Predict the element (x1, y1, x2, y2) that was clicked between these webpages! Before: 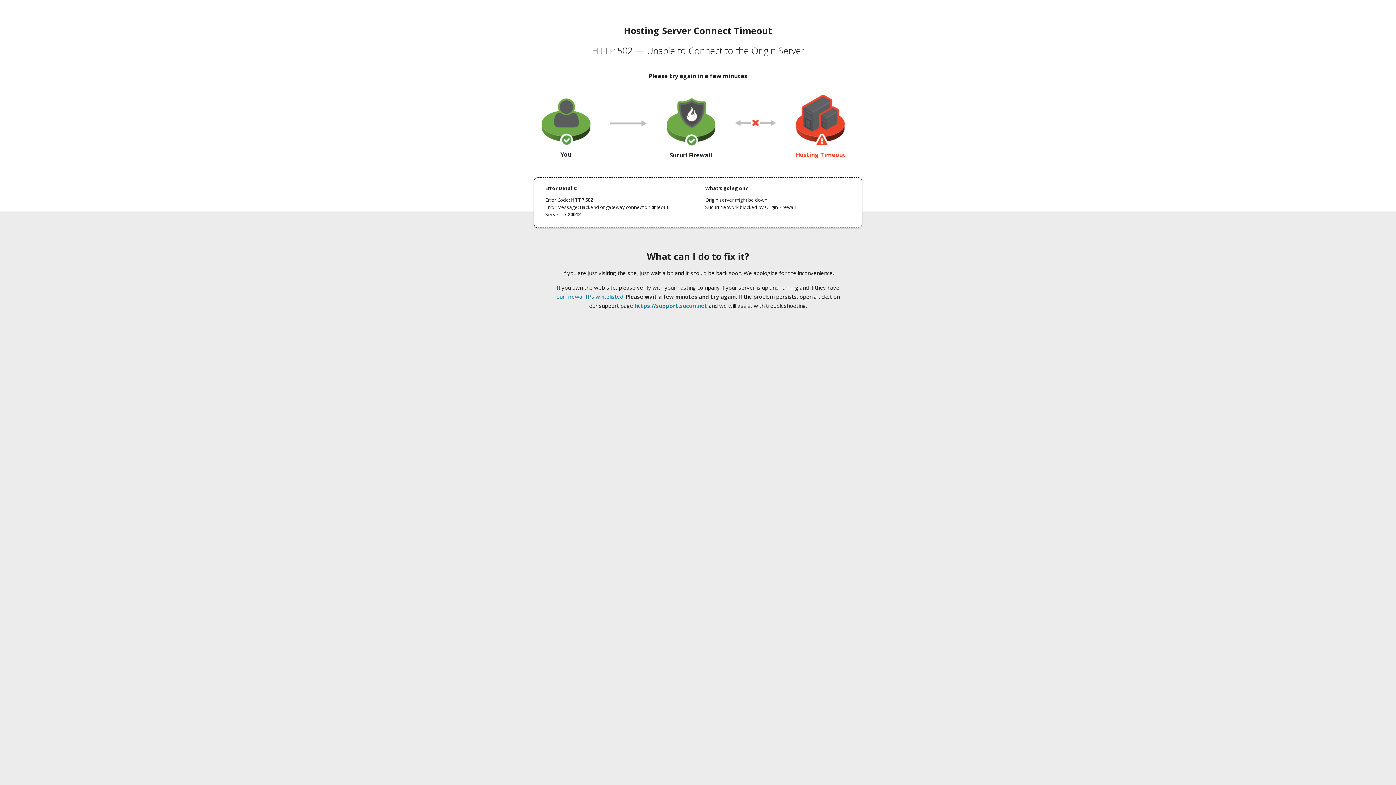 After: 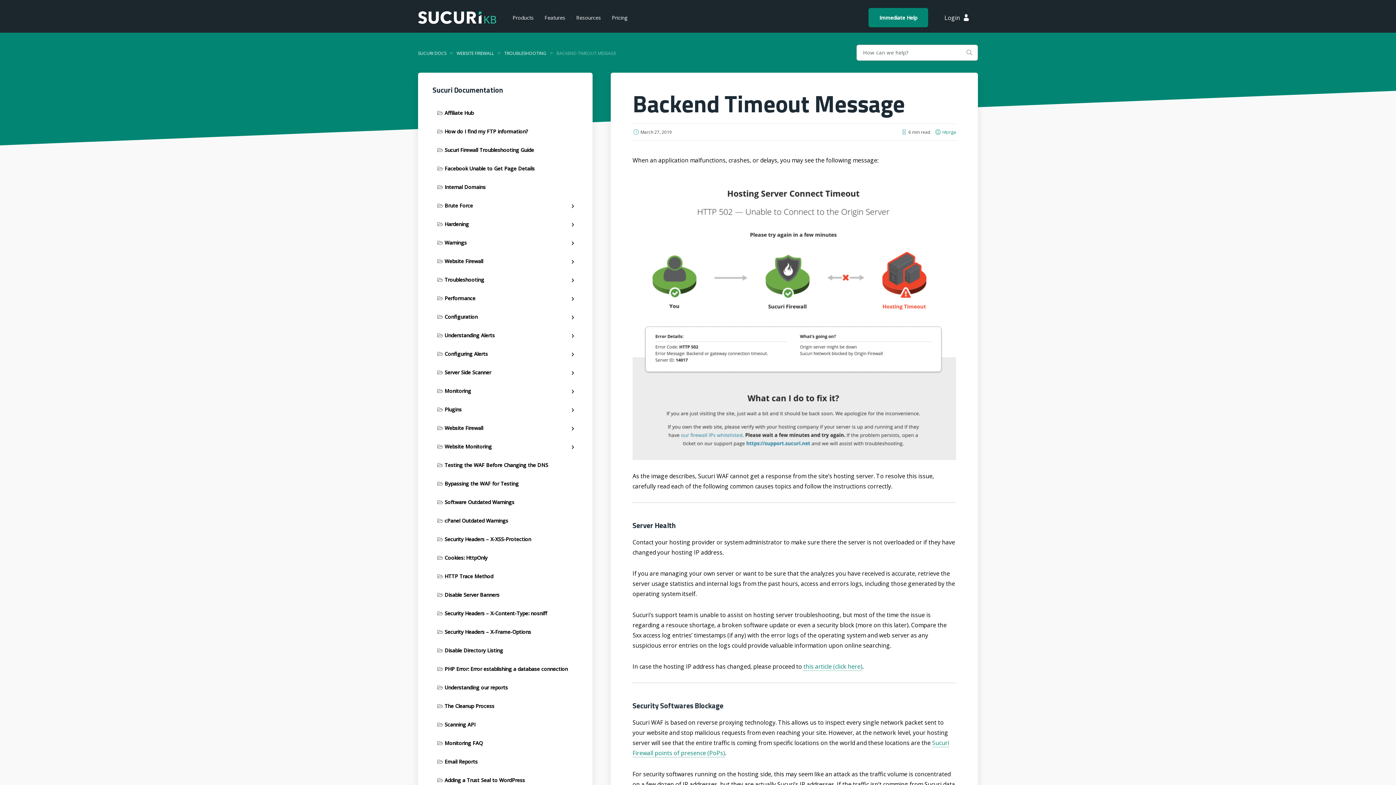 Action: label: our firewall IPs whitelisted bbox: (556, 293, 623, 300)